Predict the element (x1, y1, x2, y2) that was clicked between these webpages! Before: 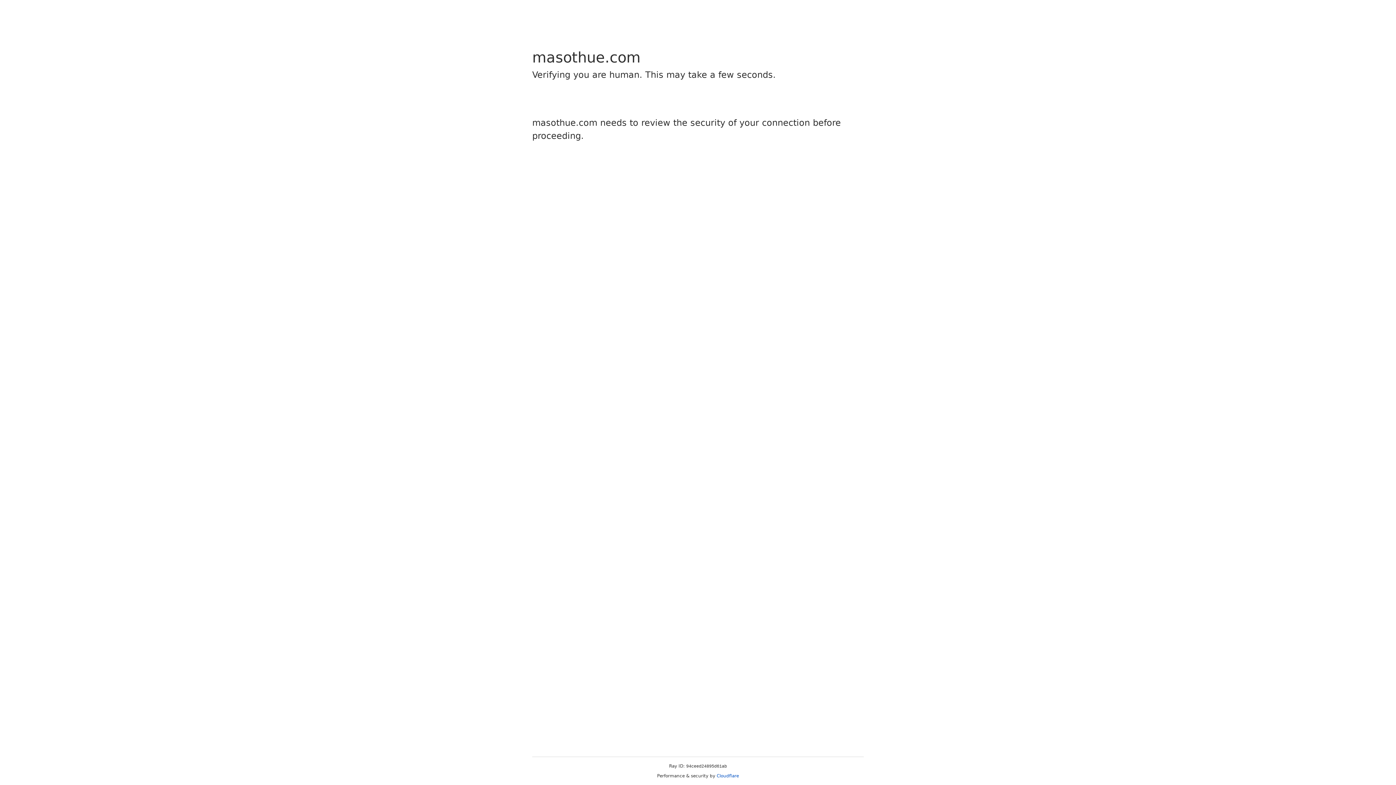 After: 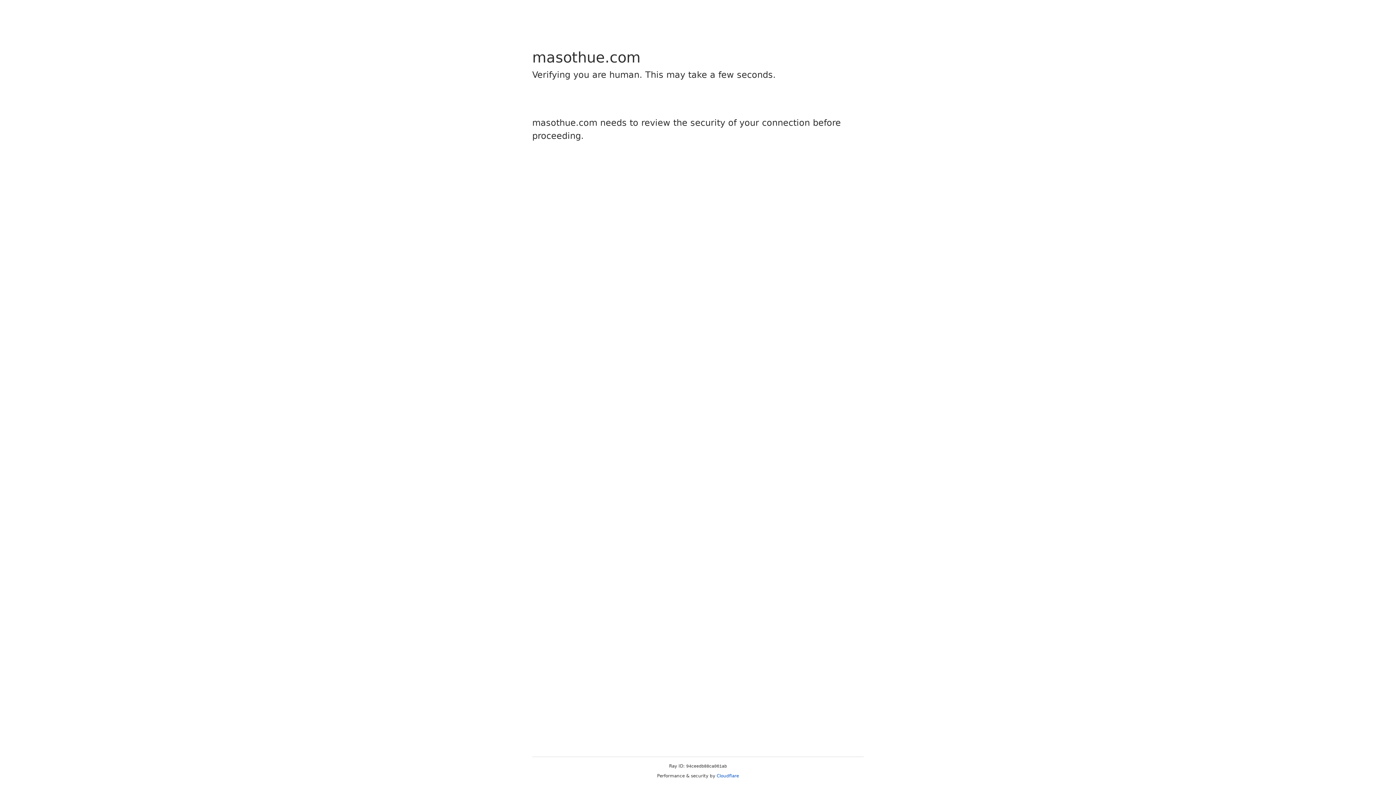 Action: label: Cloudflare bbox: (716, 773, 739, 778)